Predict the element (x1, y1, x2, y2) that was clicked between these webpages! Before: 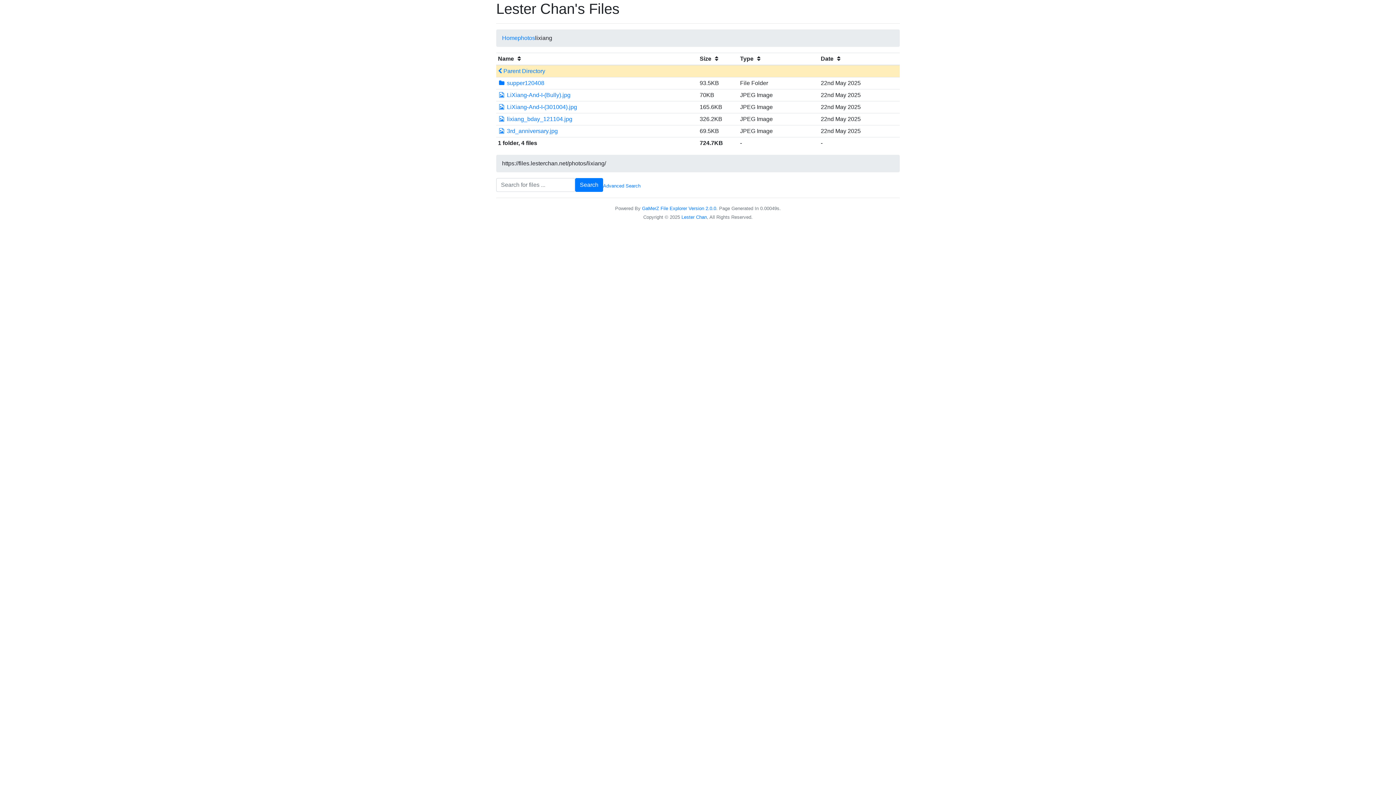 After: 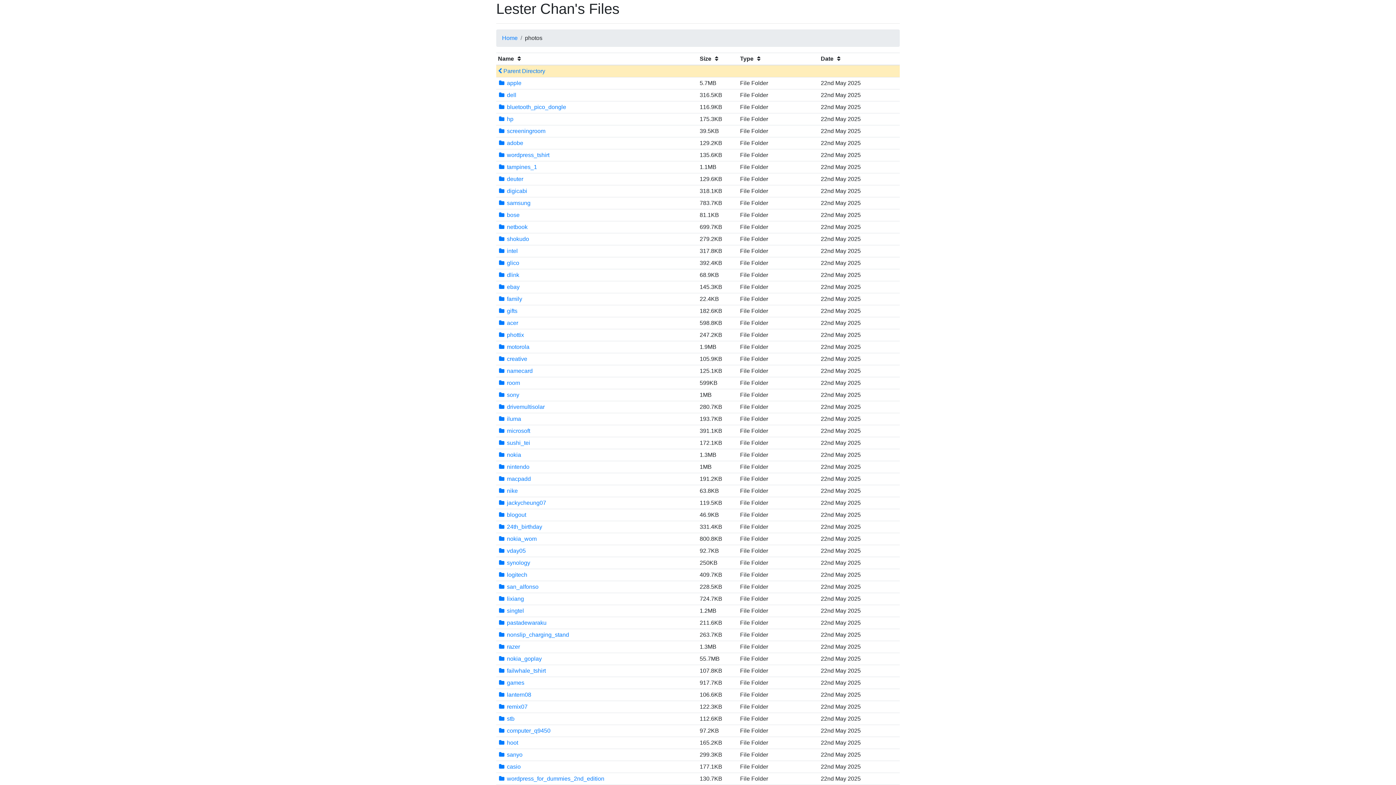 Action: bbox: (517, 34, 535, 41) label: photos